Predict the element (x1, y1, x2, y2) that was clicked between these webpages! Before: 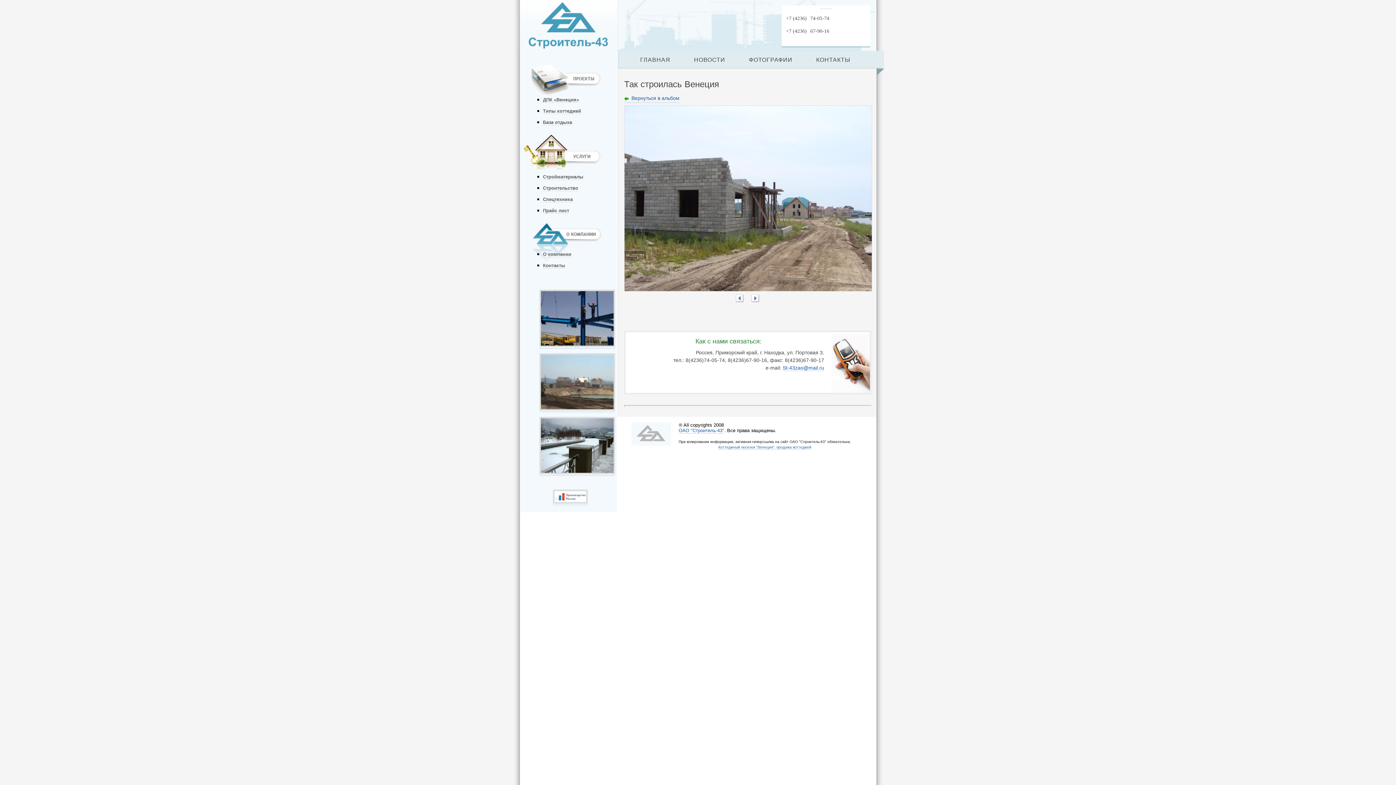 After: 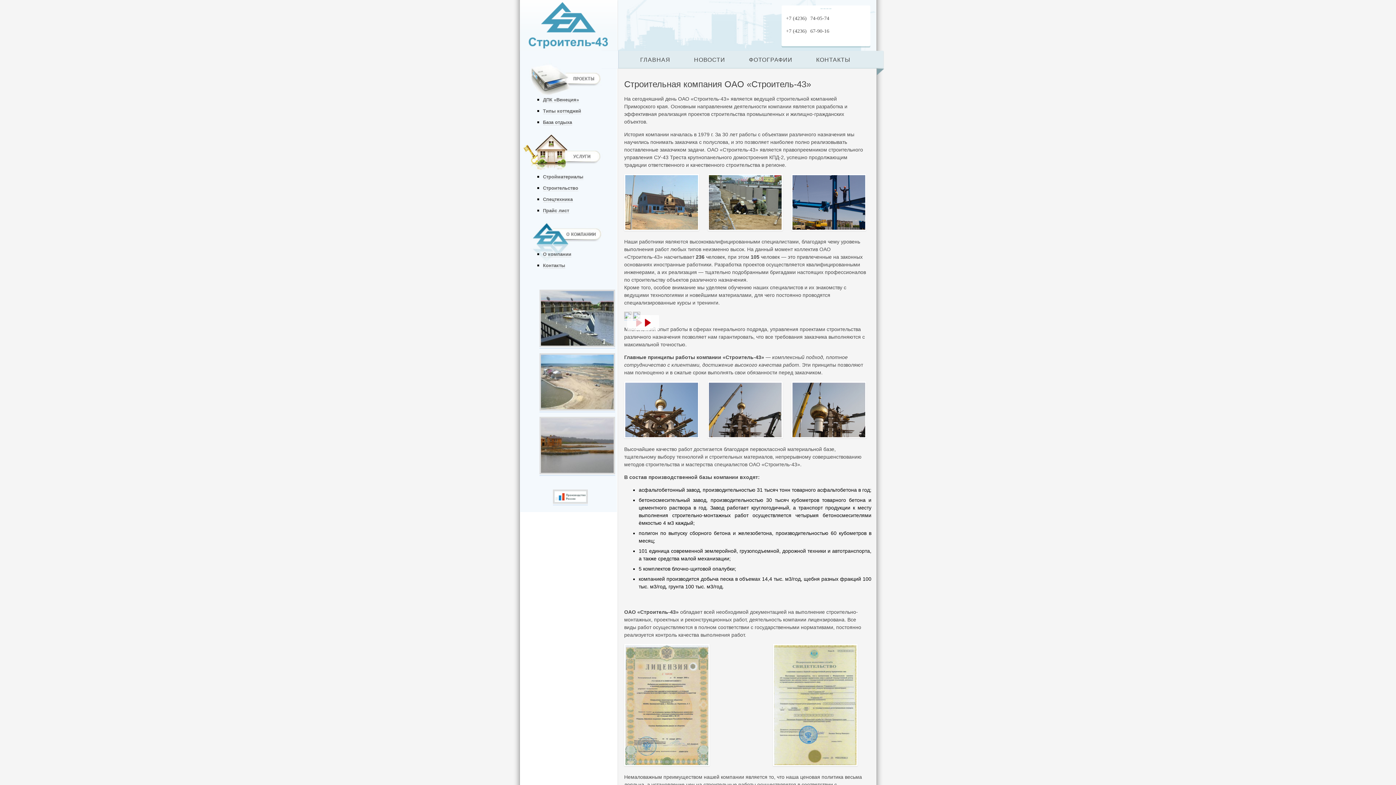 Action: bbox: (543, 251, 571, 257) label: О компании